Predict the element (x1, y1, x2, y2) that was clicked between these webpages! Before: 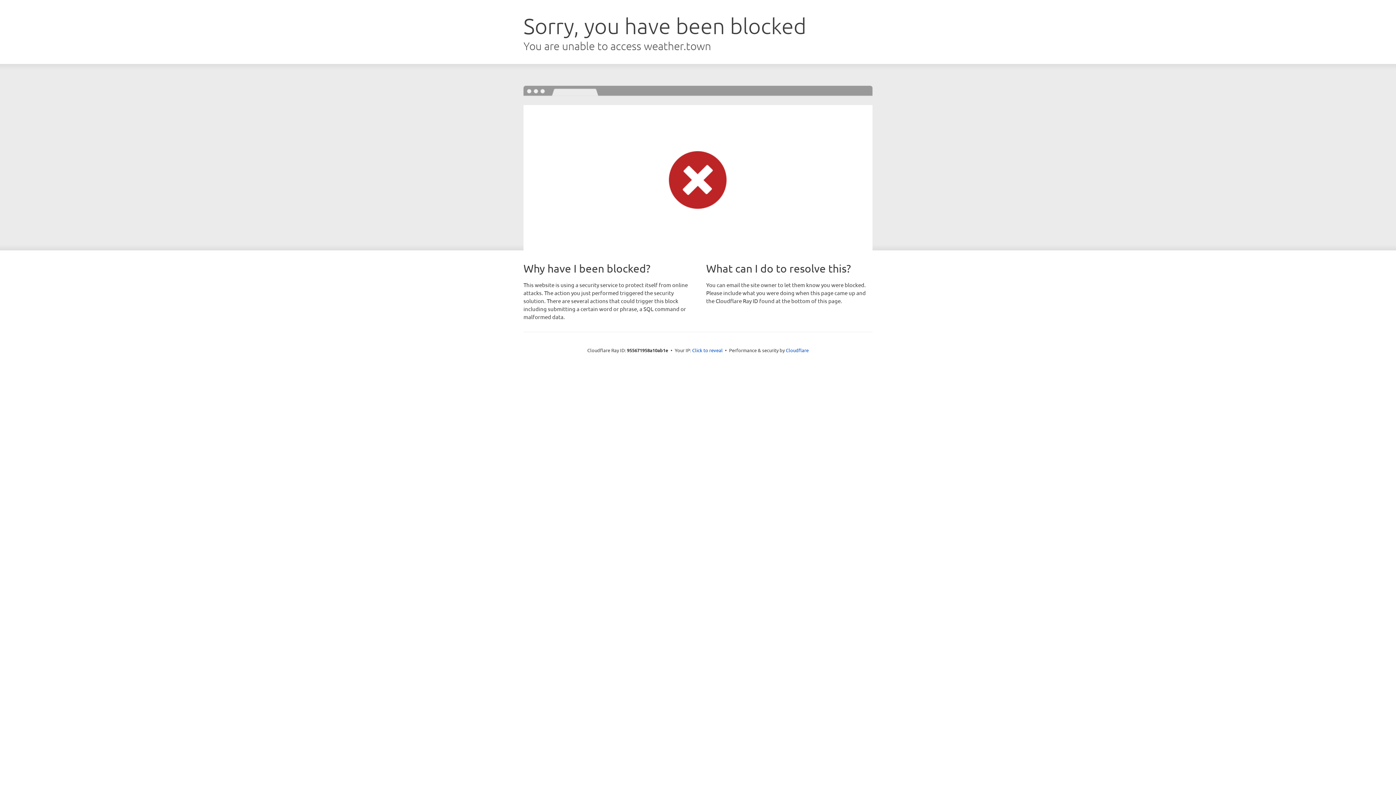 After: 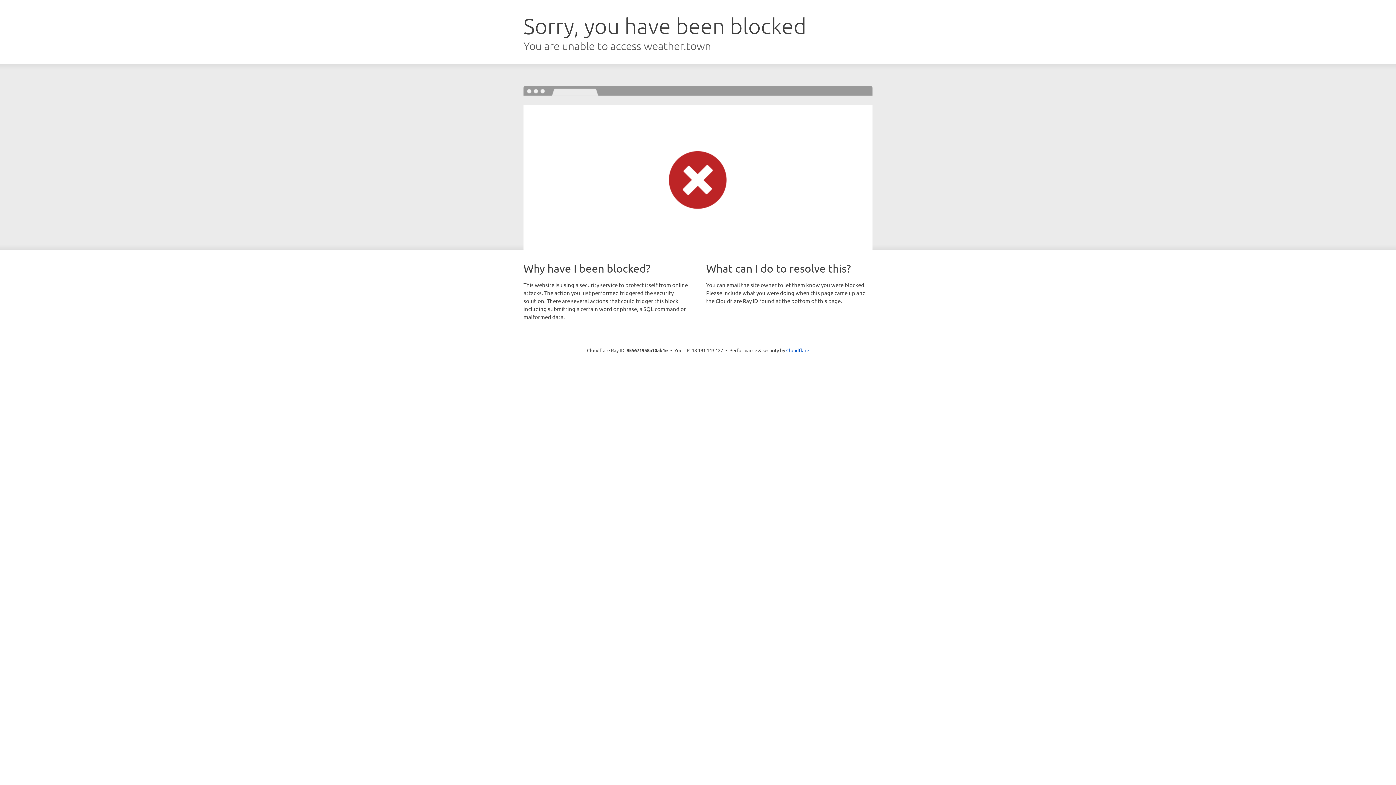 Action: bbox: (692, 346, 722, 353) label: Click to reveal